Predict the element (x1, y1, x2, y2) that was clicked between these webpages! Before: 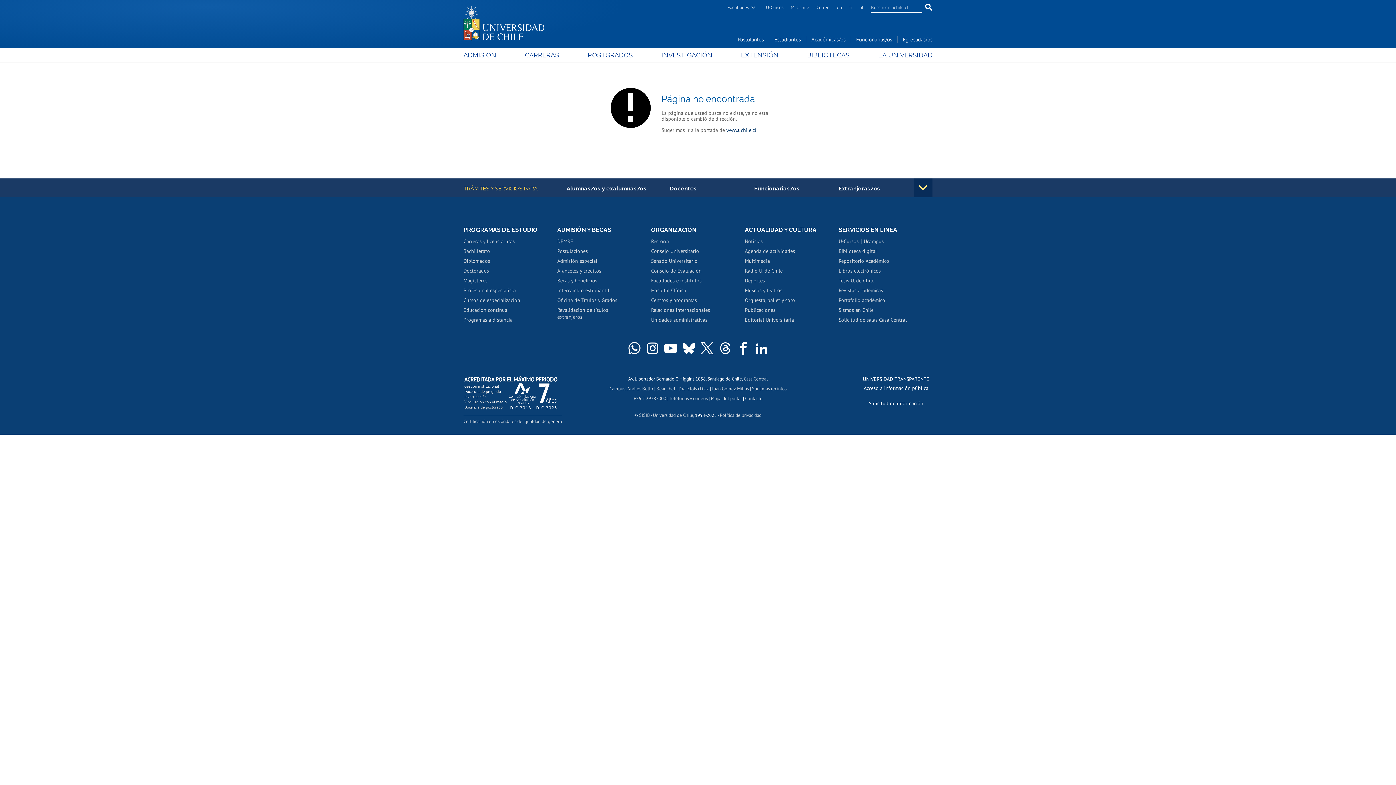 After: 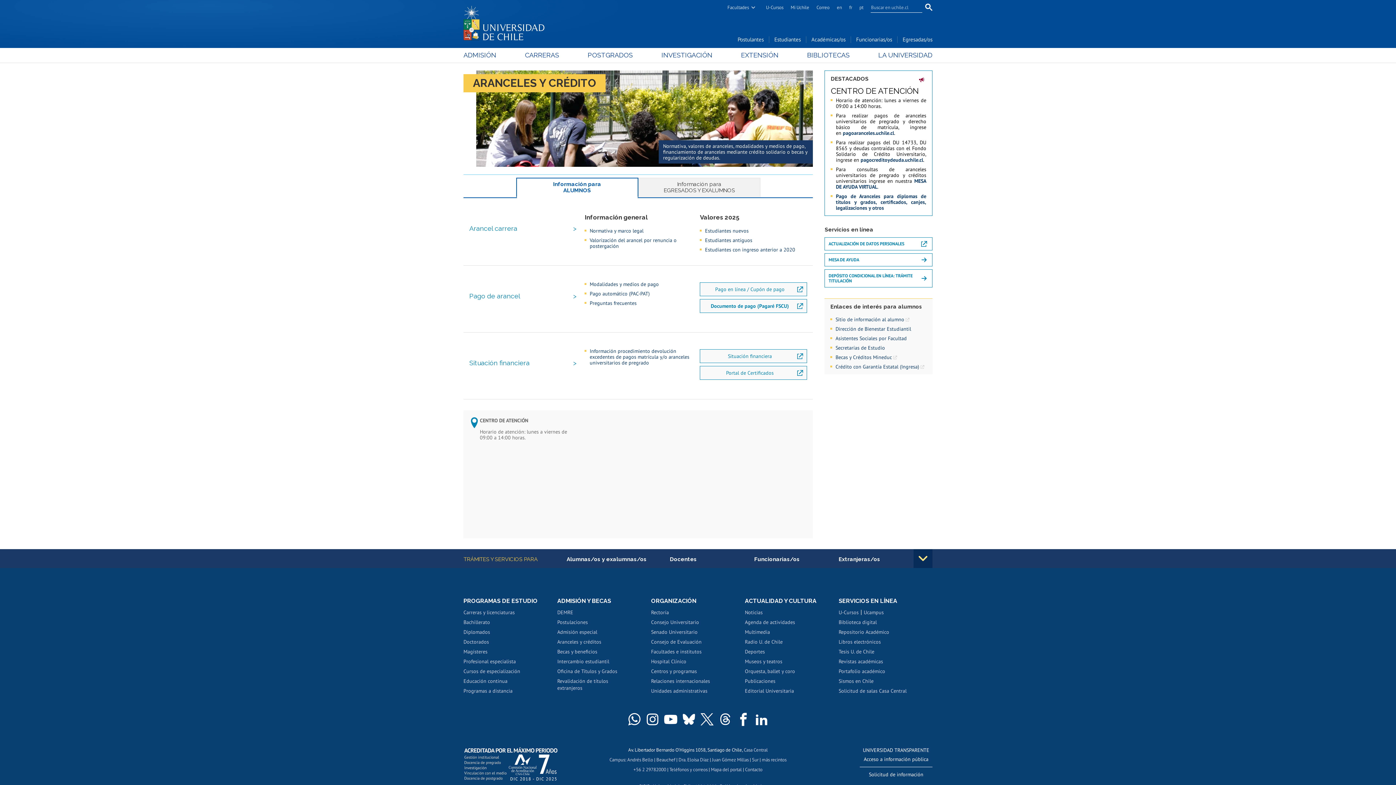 Action: label: Aranceles y créditos bbox: (557, 264, 601, 274)